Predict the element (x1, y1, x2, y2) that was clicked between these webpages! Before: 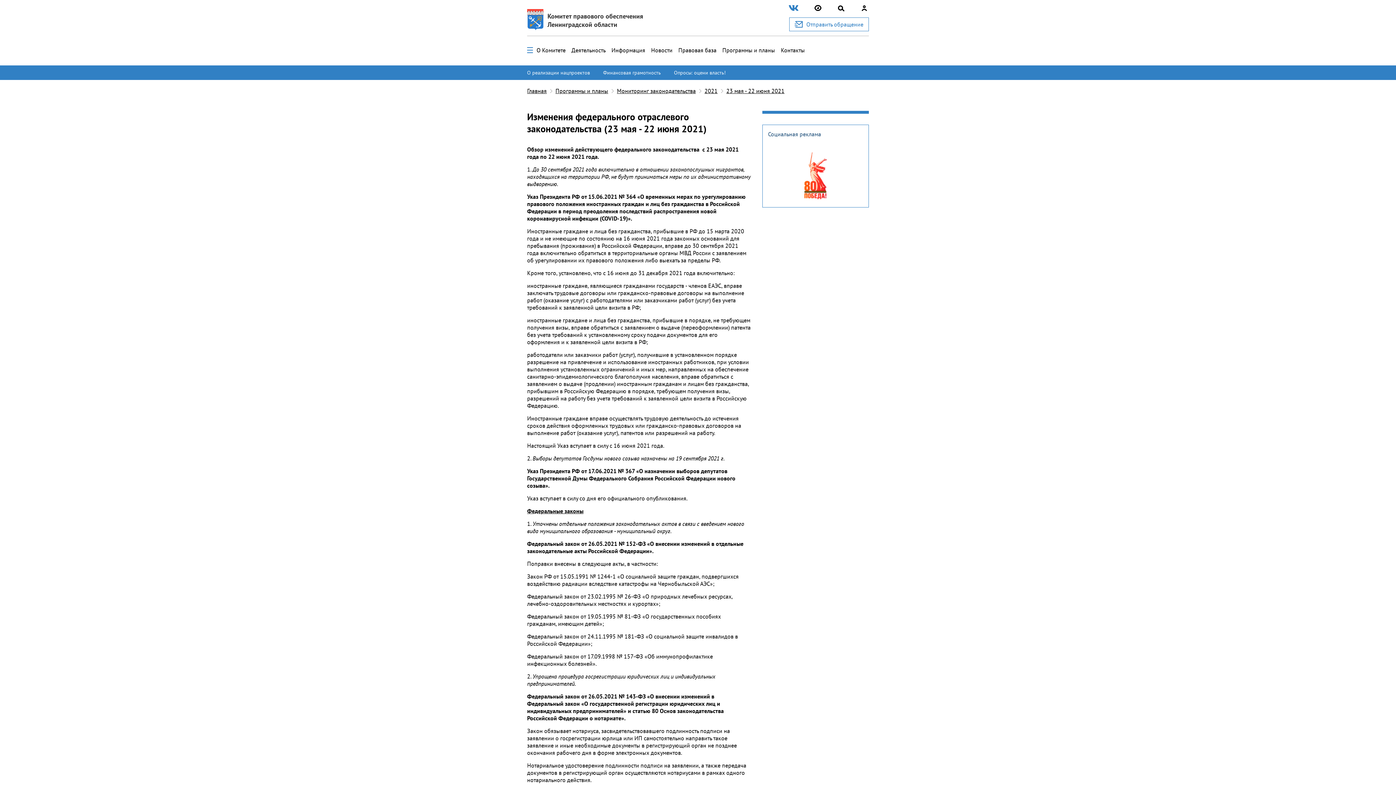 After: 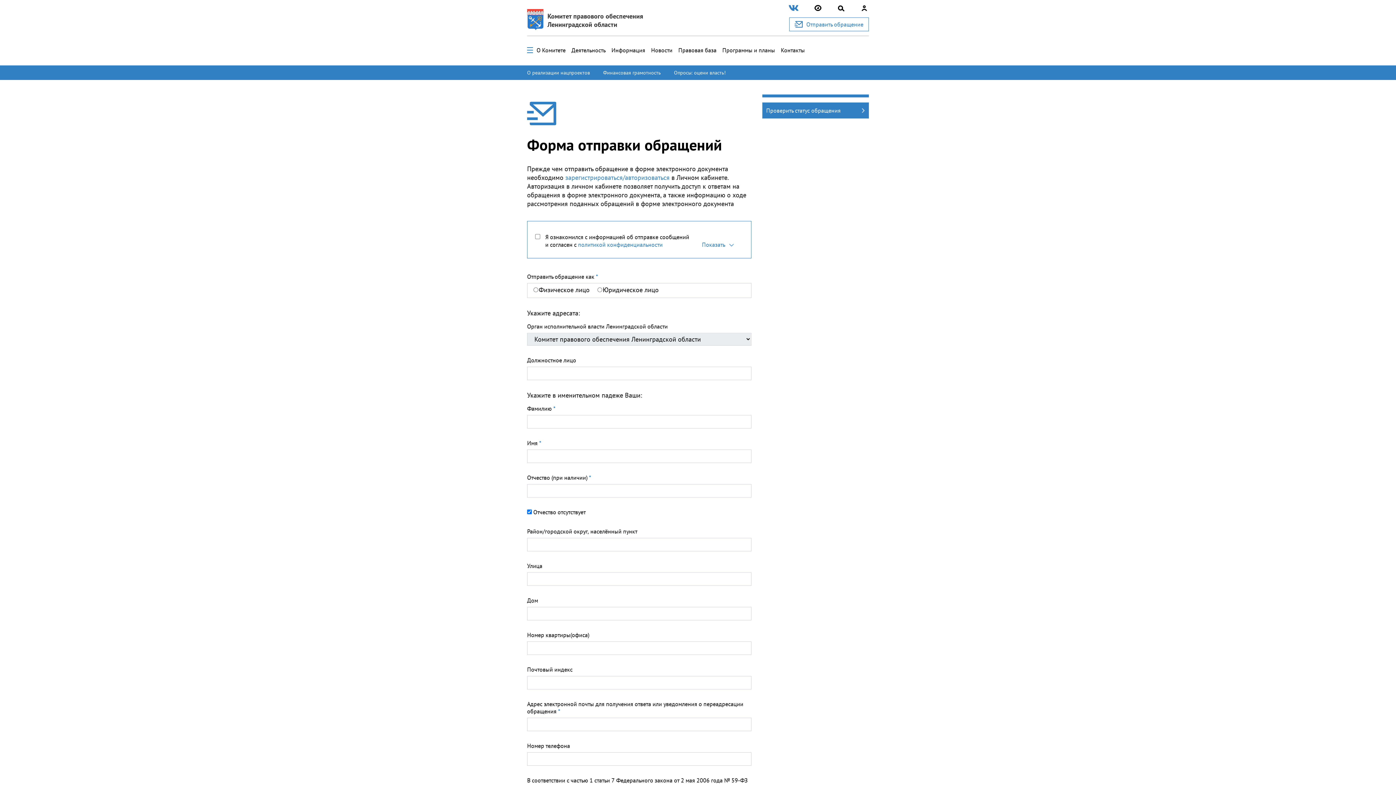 Action: label: Отправить обращение bbox: (789, 17, 869, 31)